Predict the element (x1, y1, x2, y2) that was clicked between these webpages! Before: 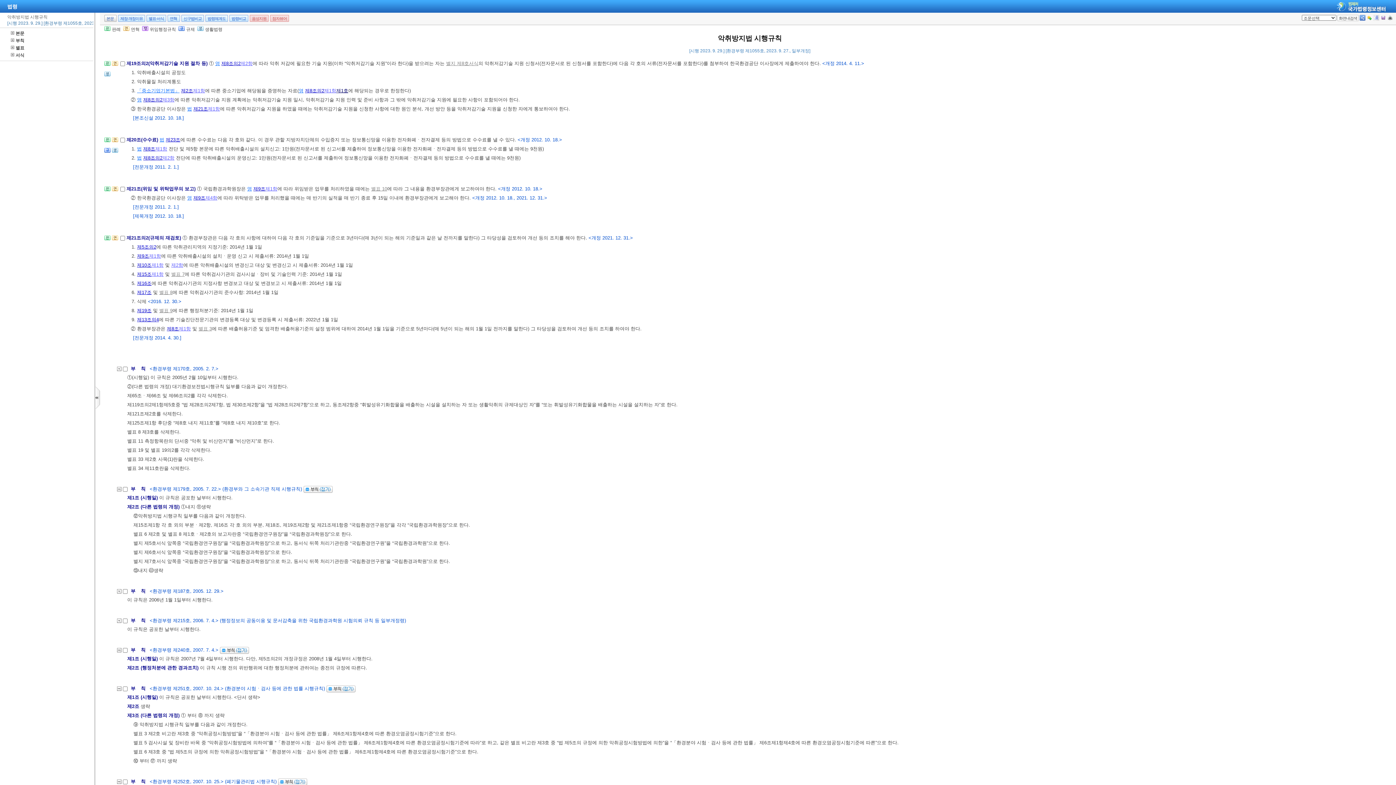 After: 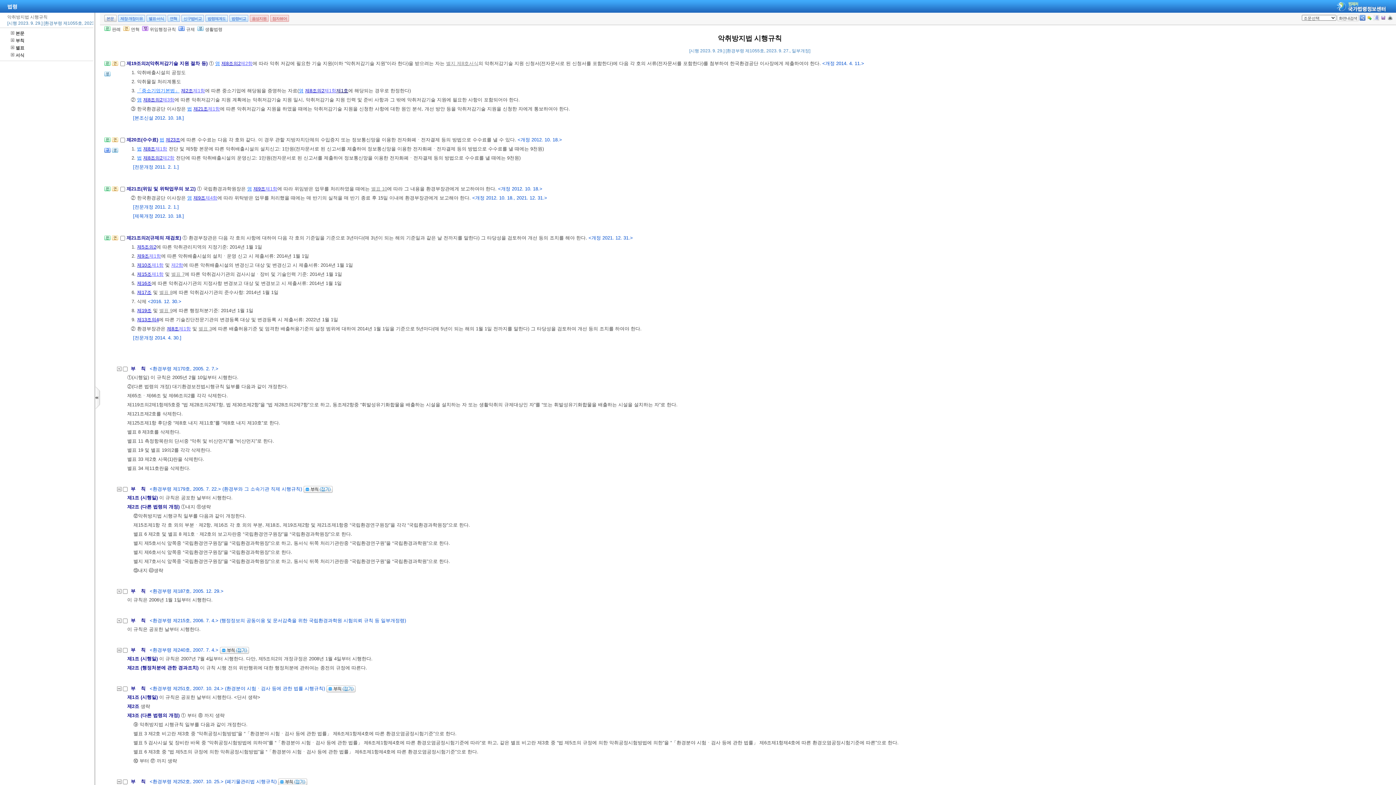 Action: bbox: (162, 155, 174, 160) label: 제2항